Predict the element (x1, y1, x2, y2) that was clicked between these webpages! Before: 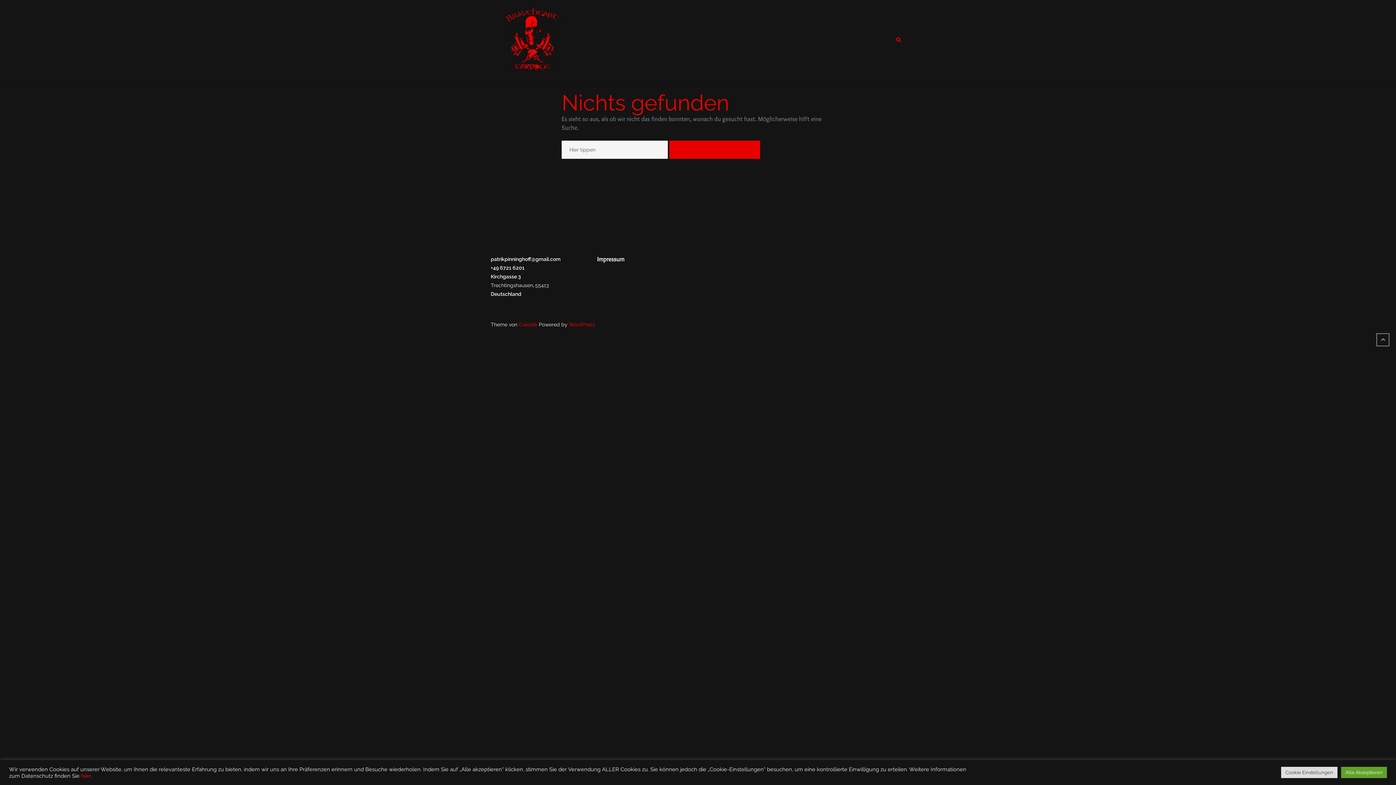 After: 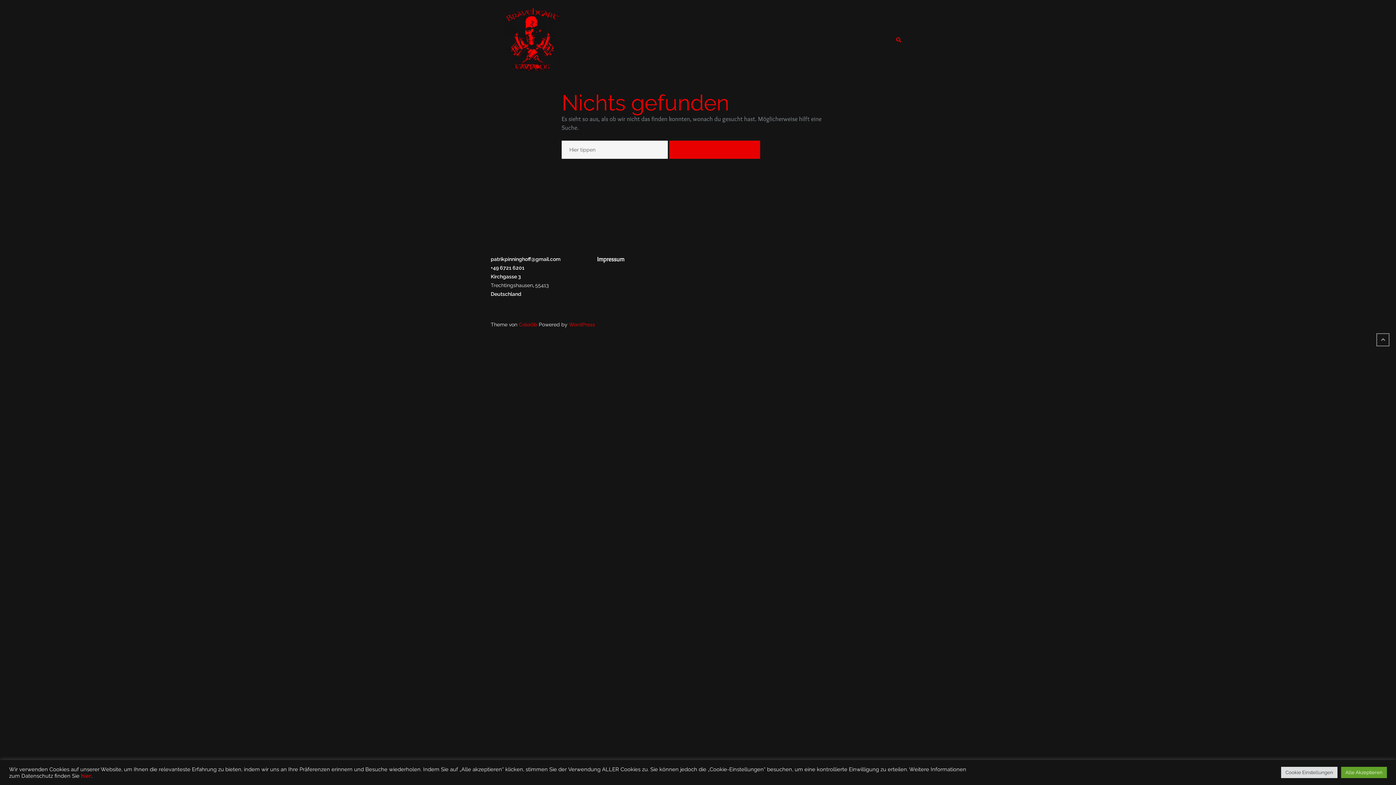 Action: label: Kirchgasse 3
Trechtingshausen, 55413
Deutschland bbox: (490, 272, 586, 298)